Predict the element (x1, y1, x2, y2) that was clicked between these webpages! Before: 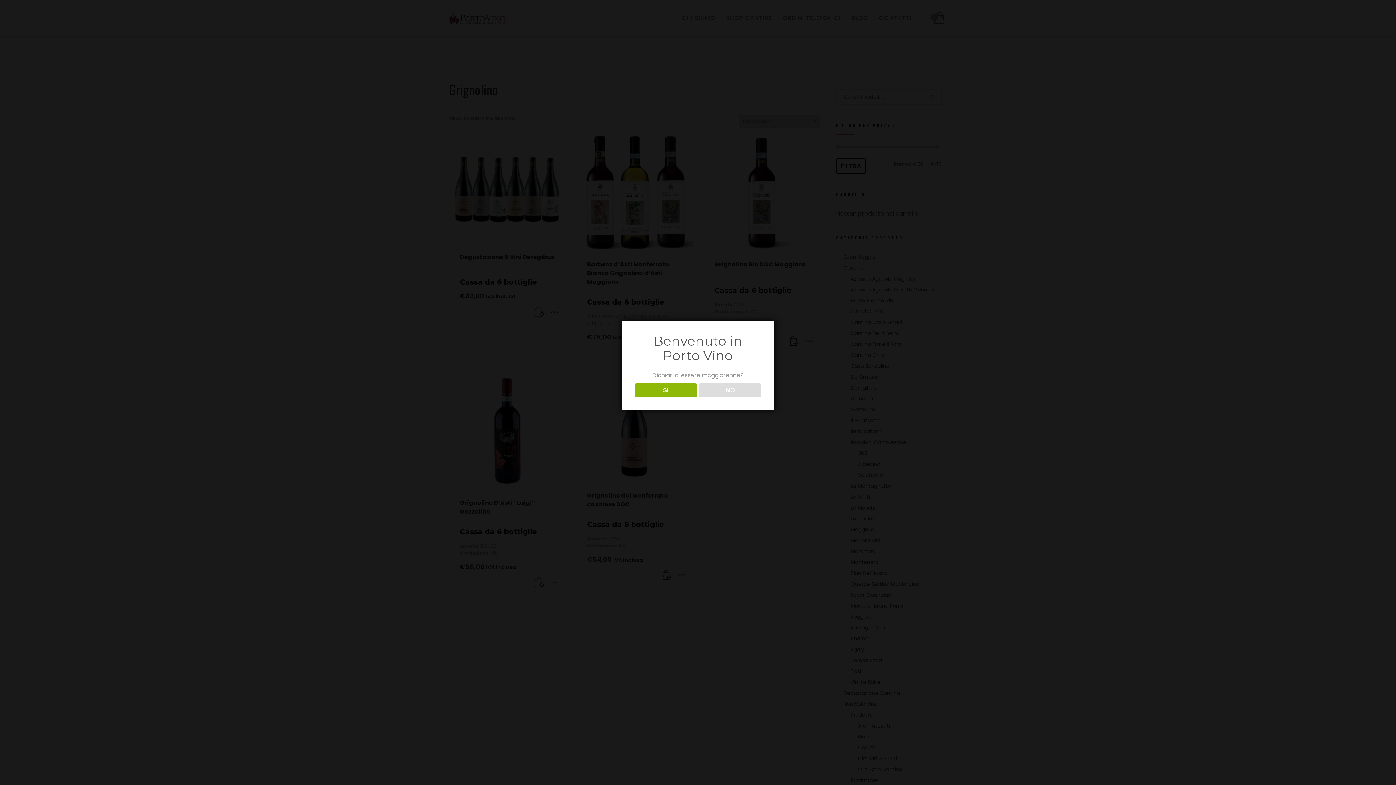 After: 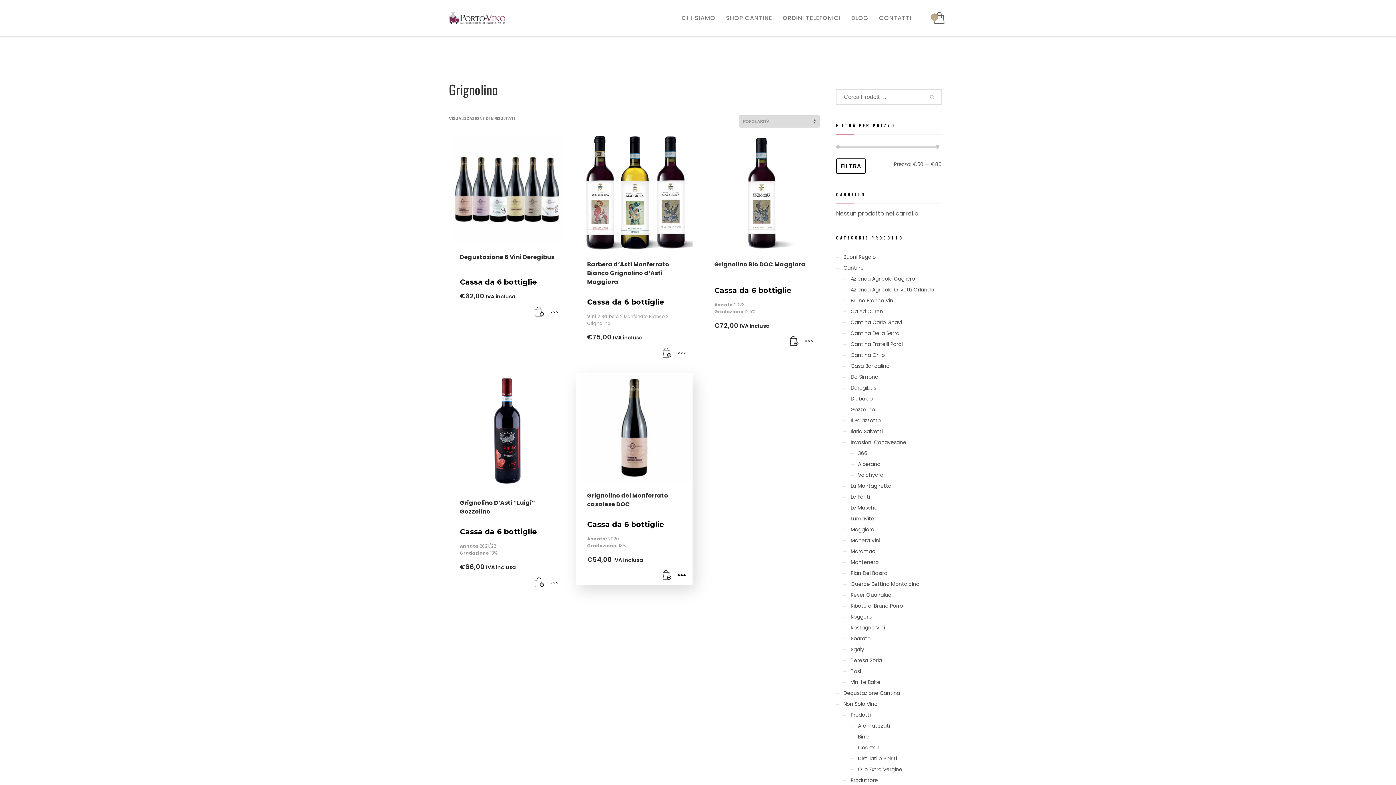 Action: bbox: (634, 383, 696, 397) label: SI